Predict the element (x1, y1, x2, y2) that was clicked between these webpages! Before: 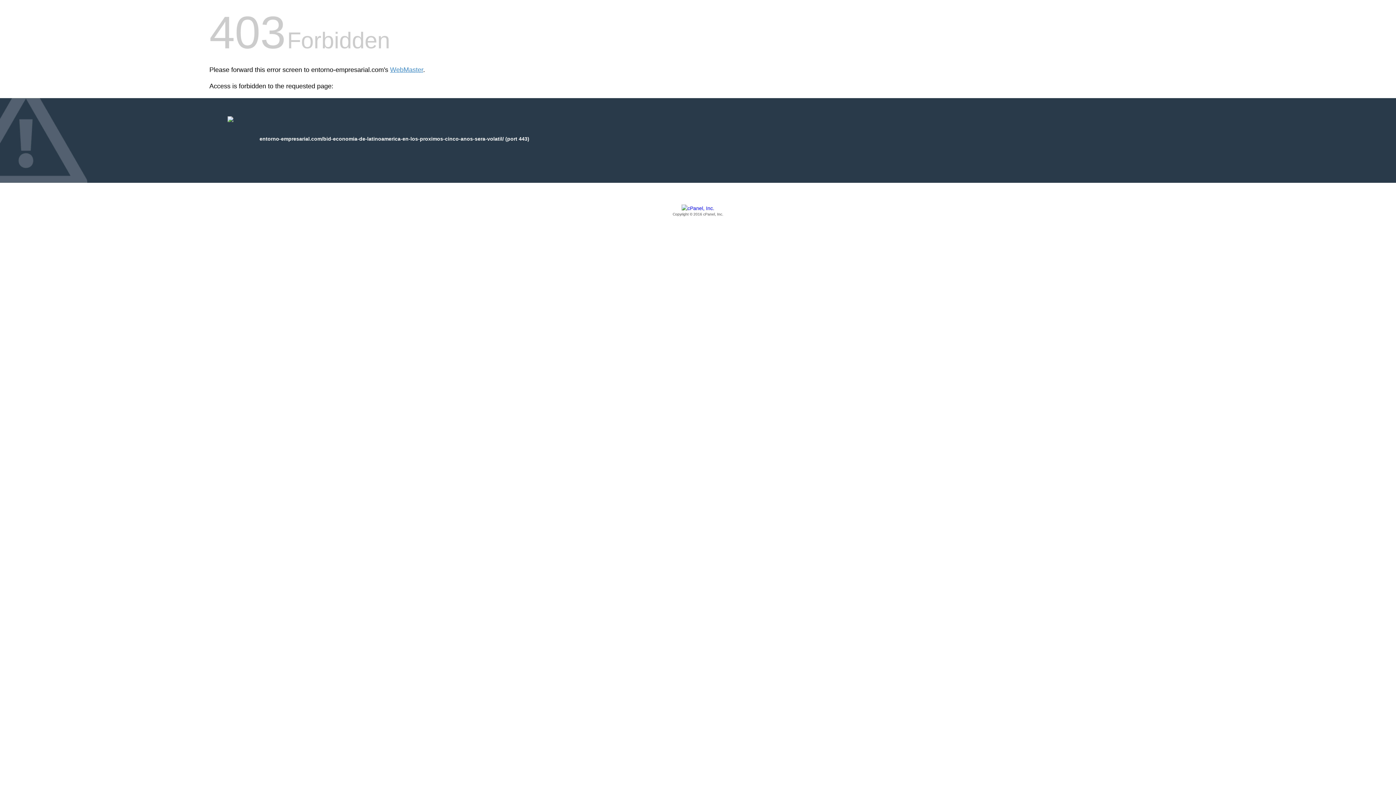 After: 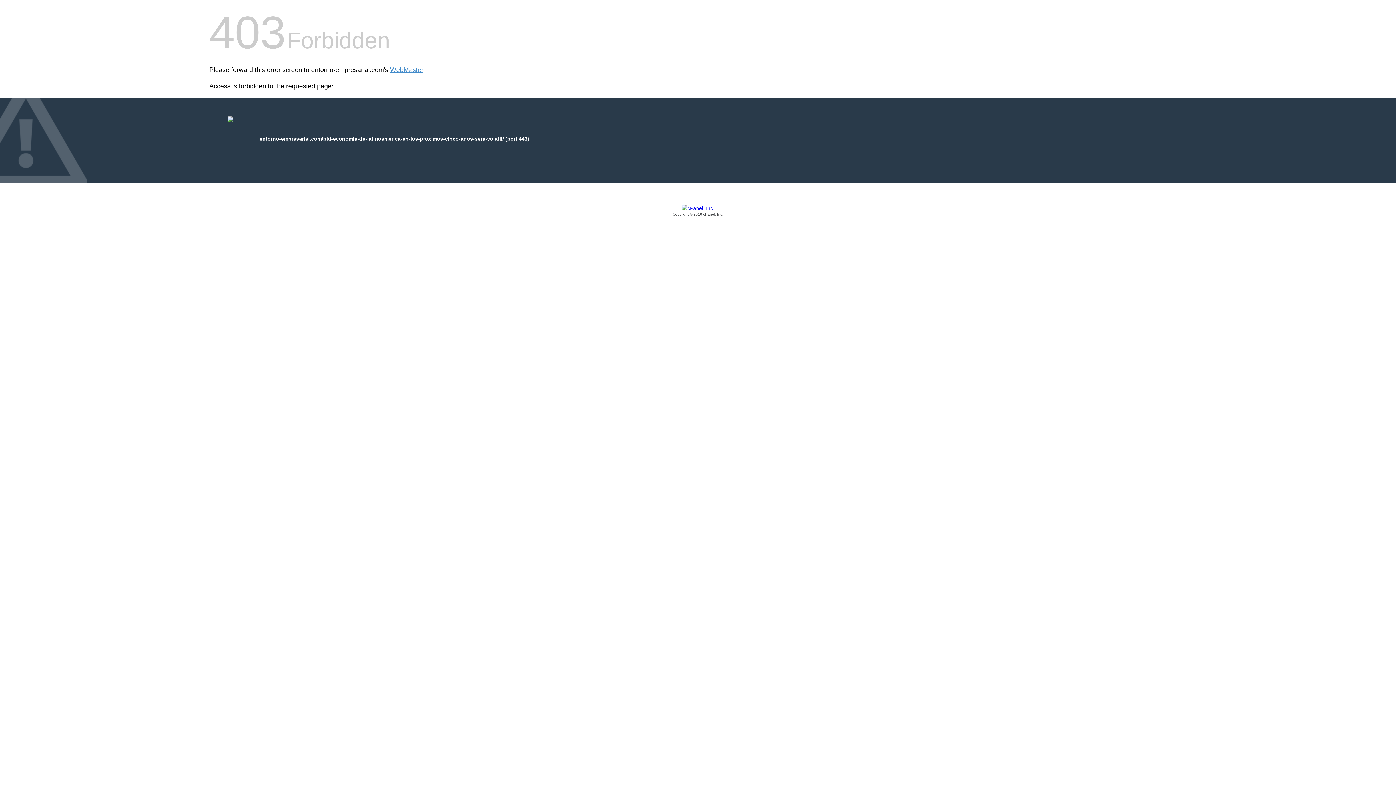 Action: label: Copyright © 2016 cPanel, Inc. bbox: (209, 205, 1186, 217)